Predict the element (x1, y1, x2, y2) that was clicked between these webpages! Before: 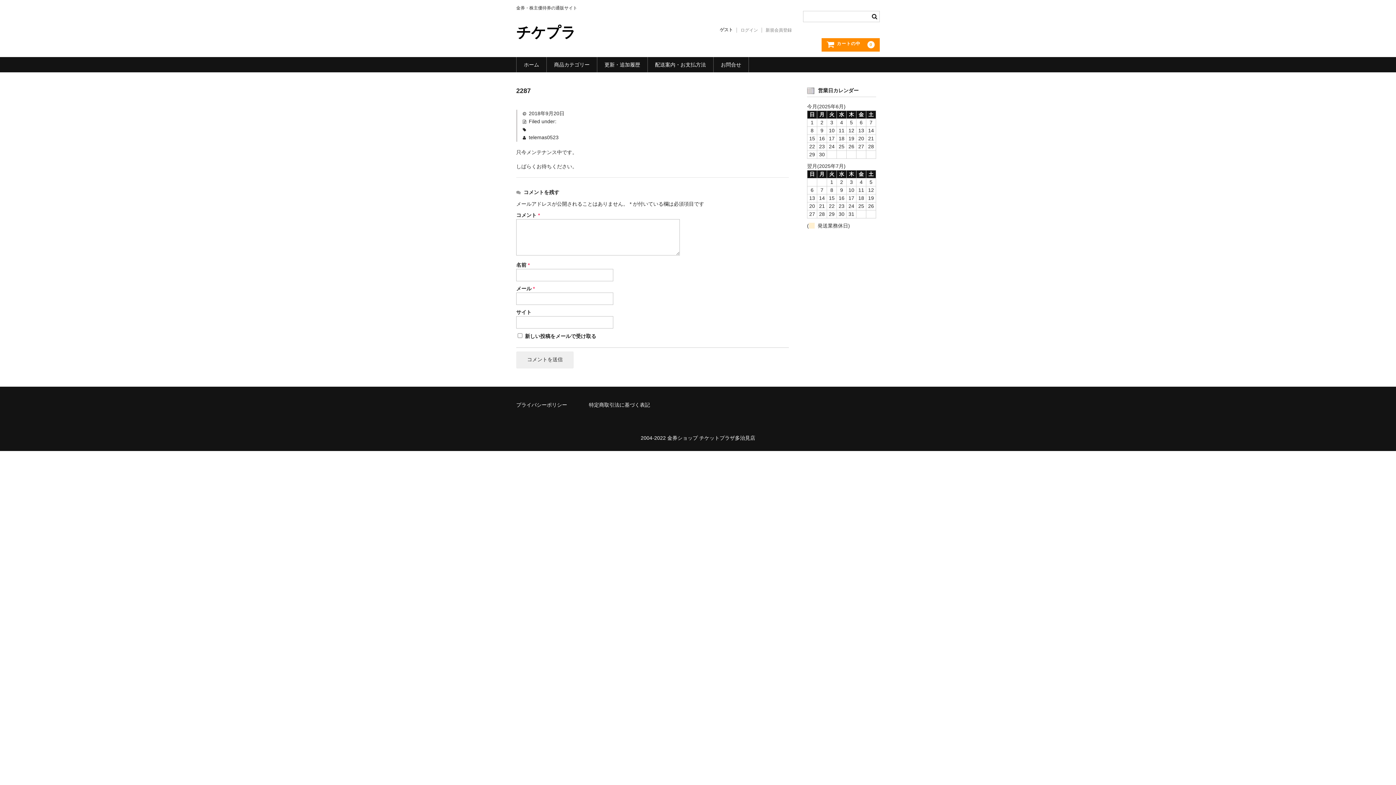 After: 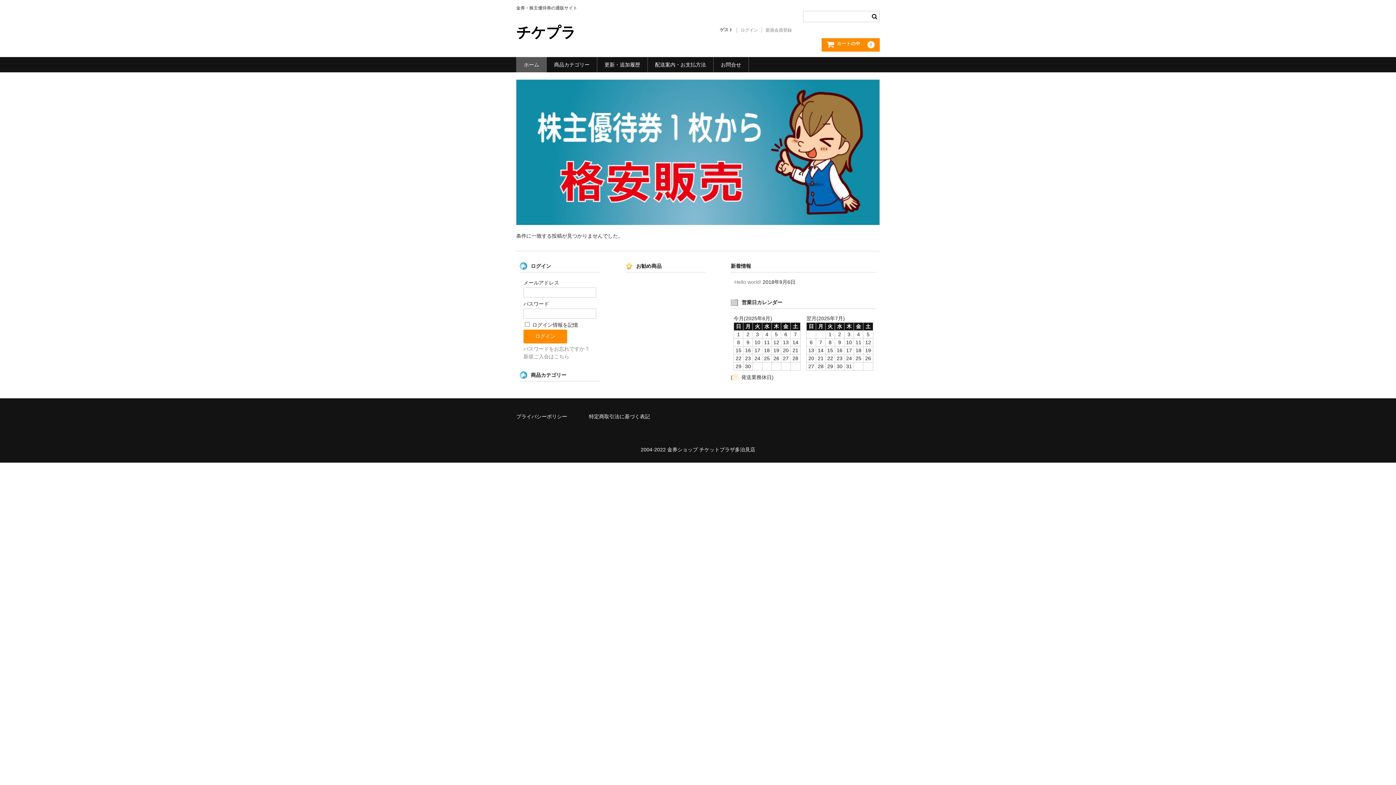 Action: bbox: (516, 24, 576, 40) label: チケプラ